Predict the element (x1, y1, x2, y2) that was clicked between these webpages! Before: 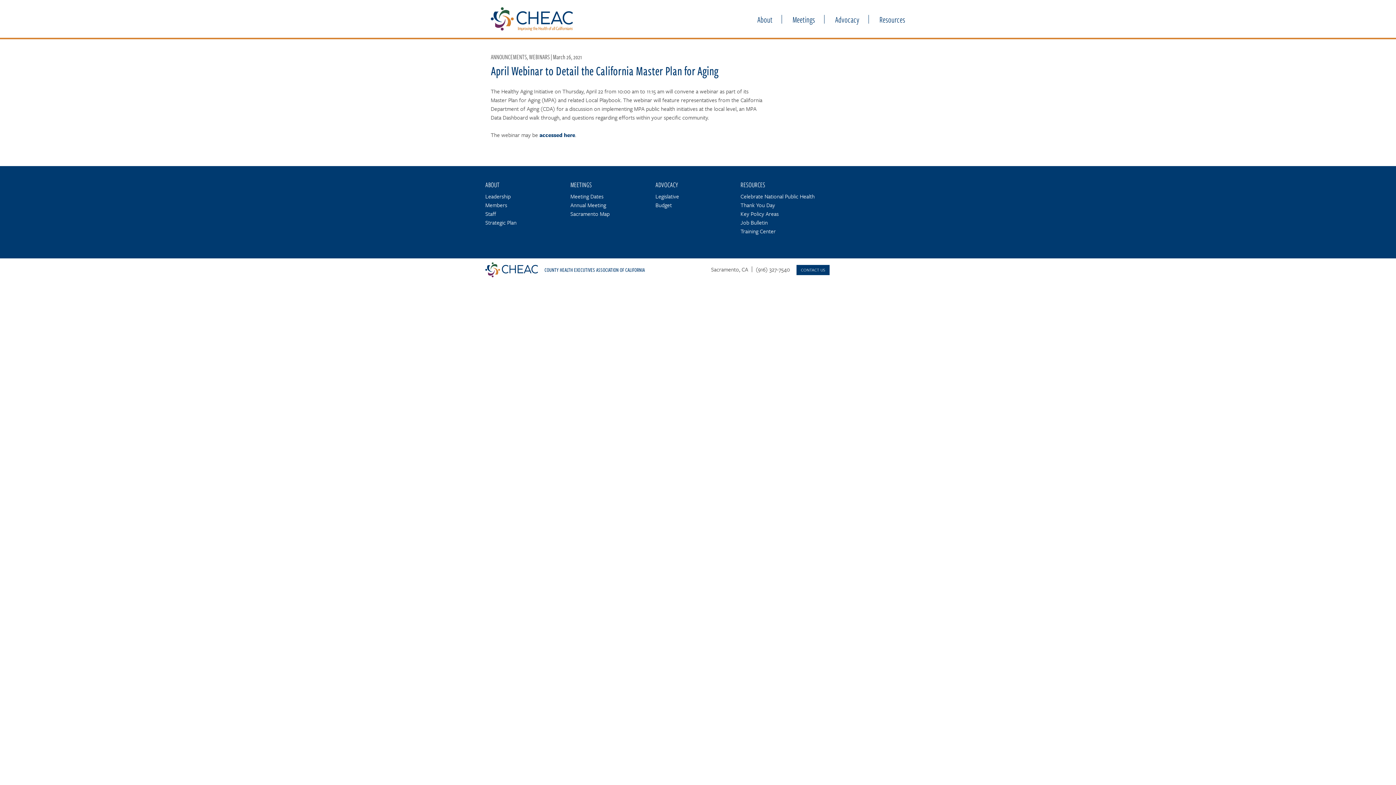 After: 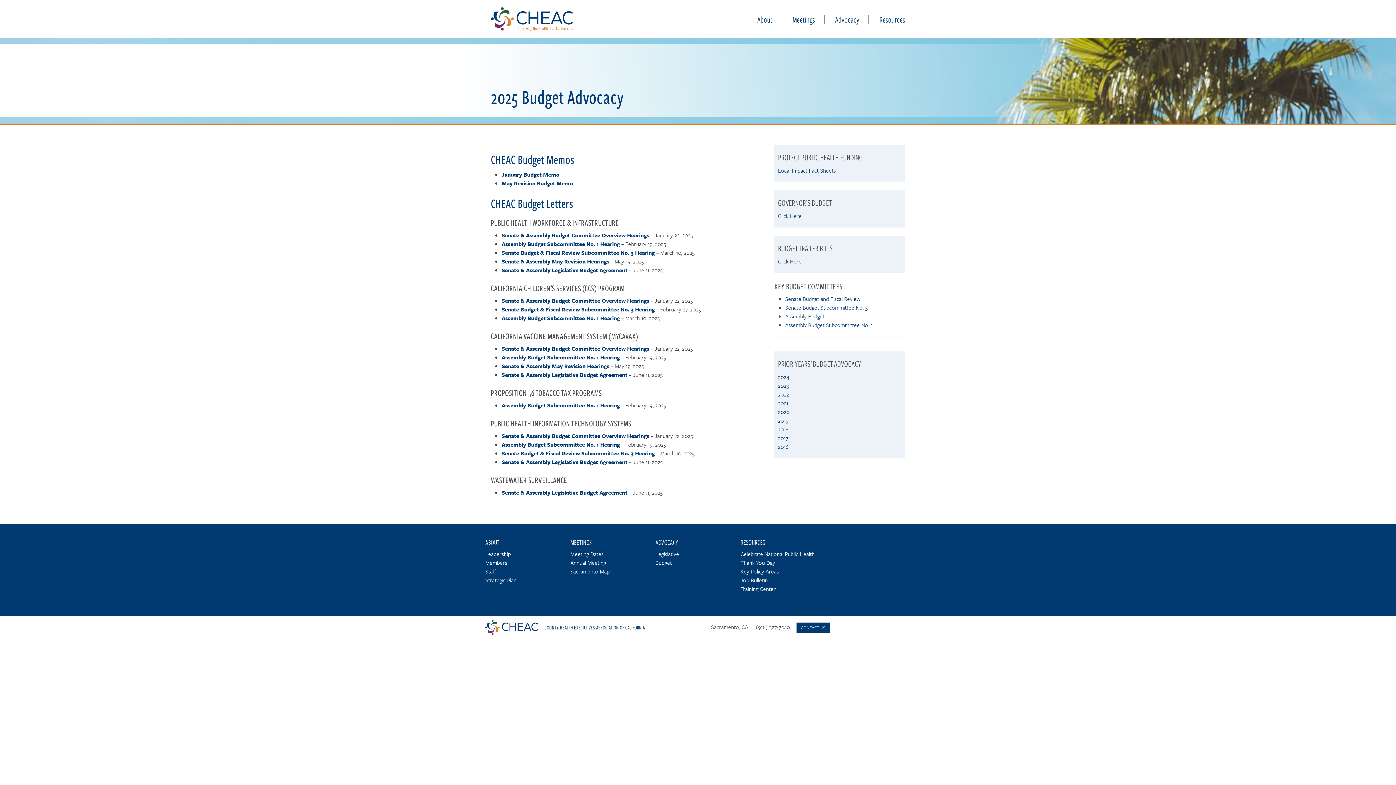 Action: label: Budget bbox: (655, 201, 672, 209)